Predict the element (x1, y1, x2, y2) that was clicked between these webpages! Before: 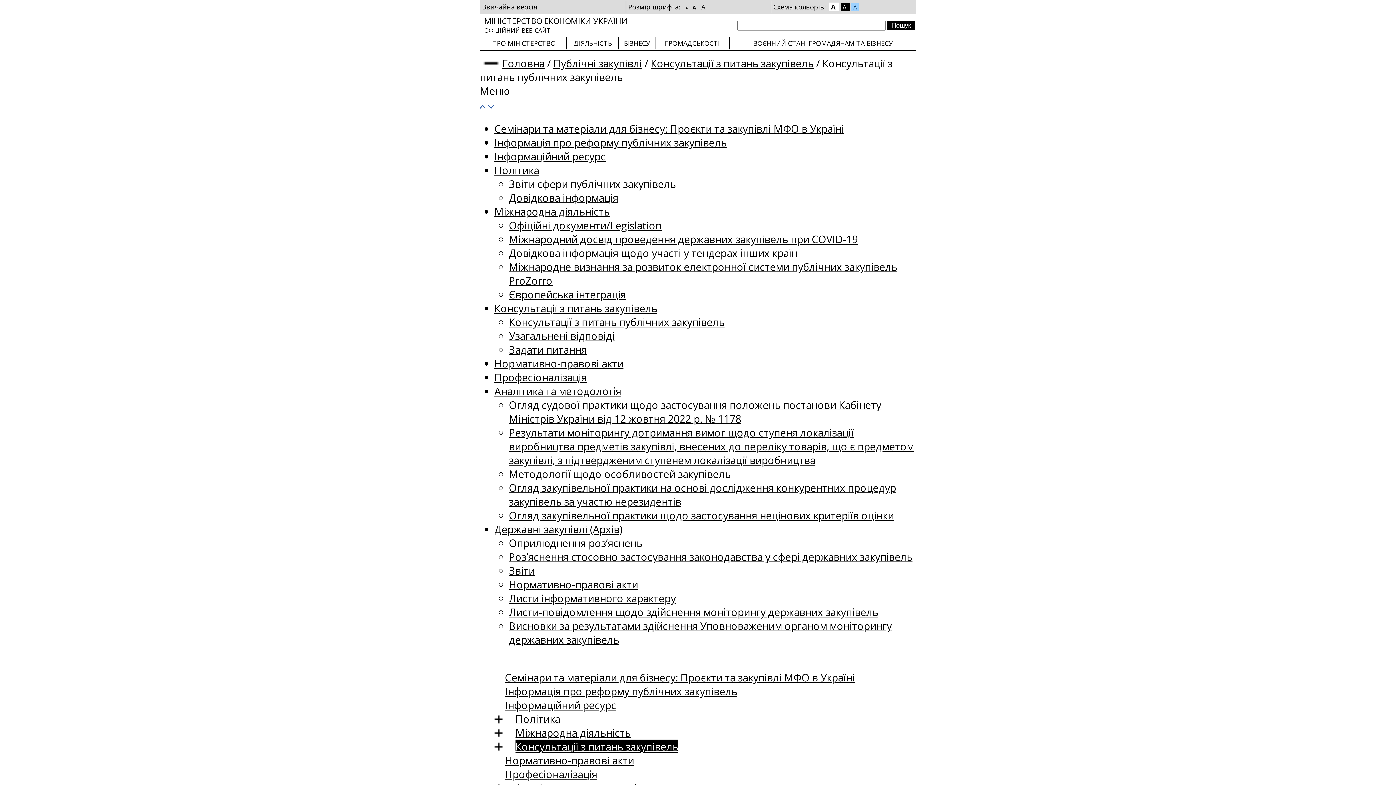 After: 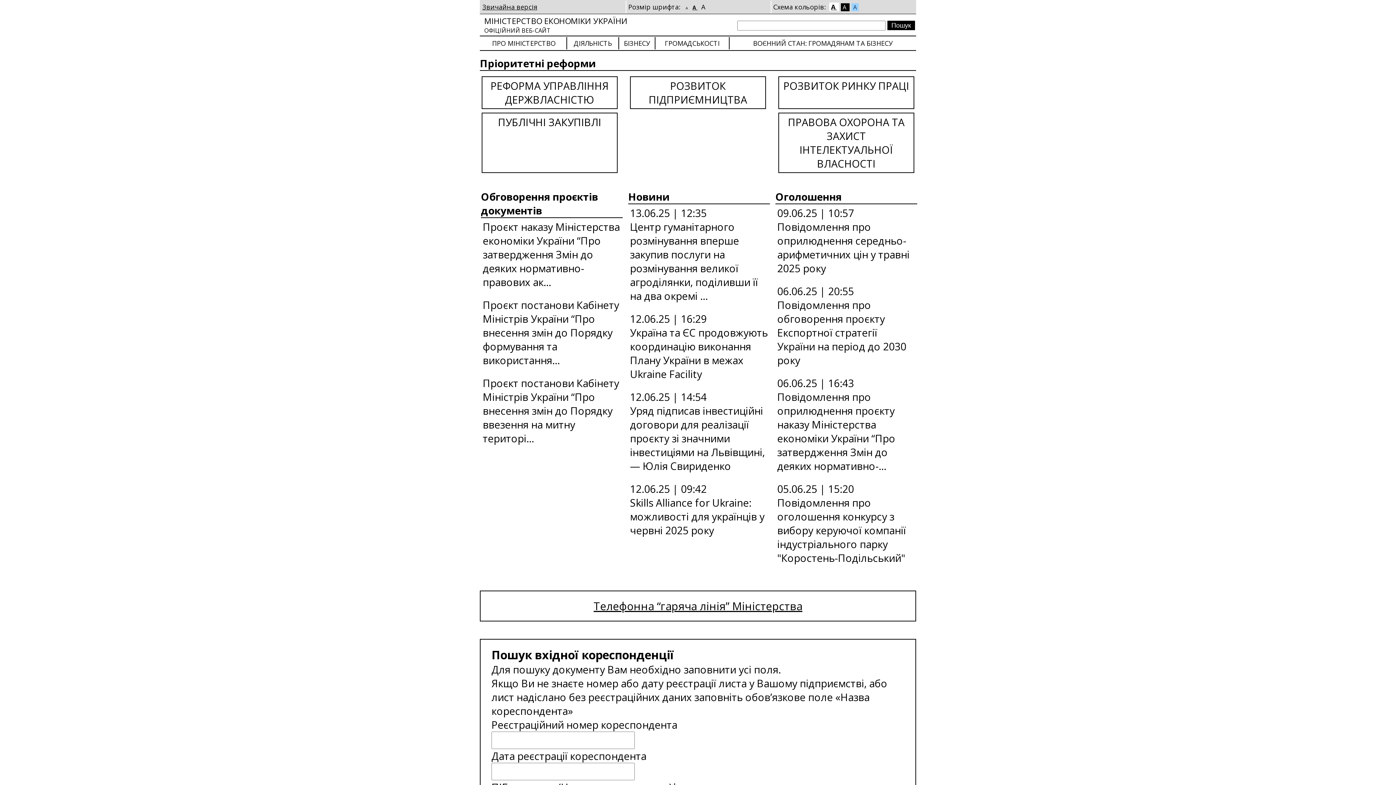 Action: label: Головна bbox: (502, 56, 544, 70)